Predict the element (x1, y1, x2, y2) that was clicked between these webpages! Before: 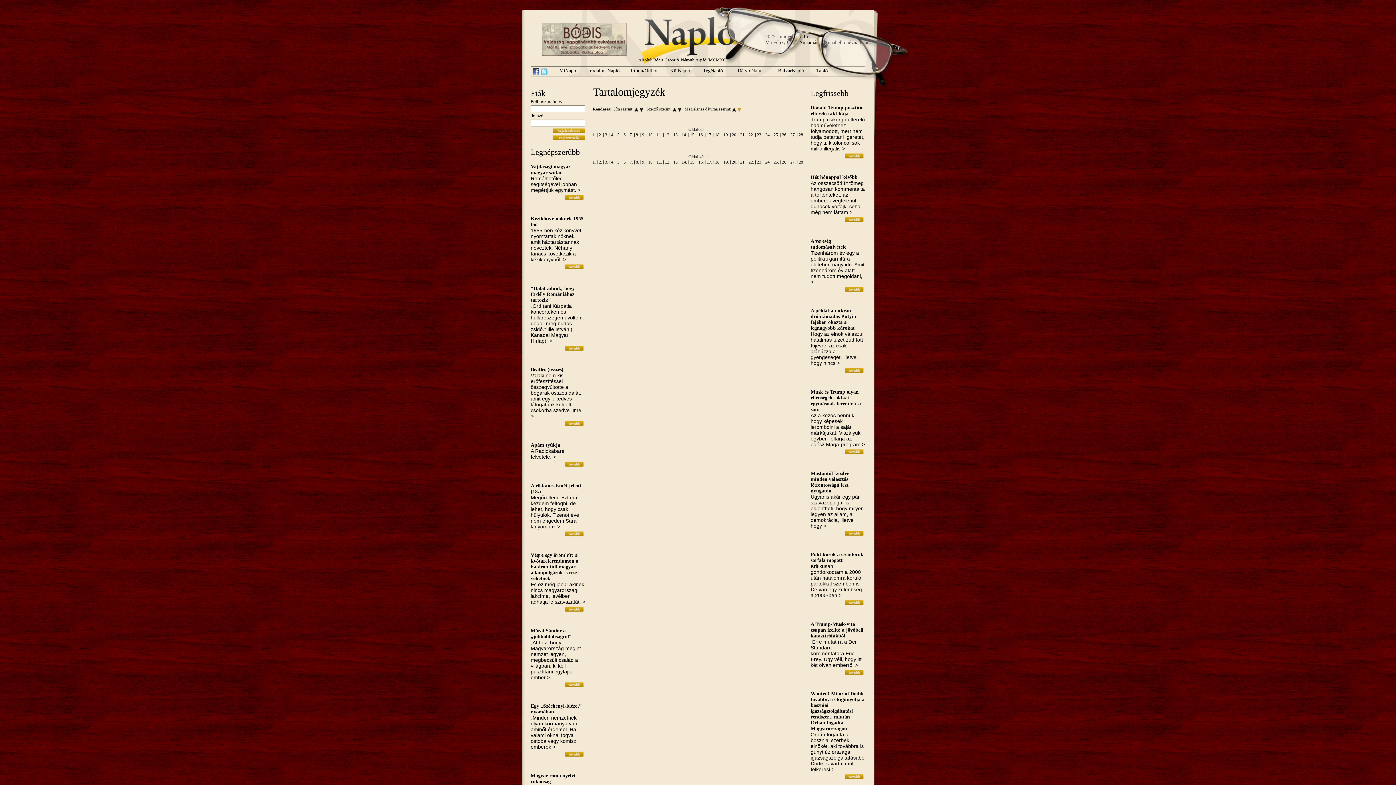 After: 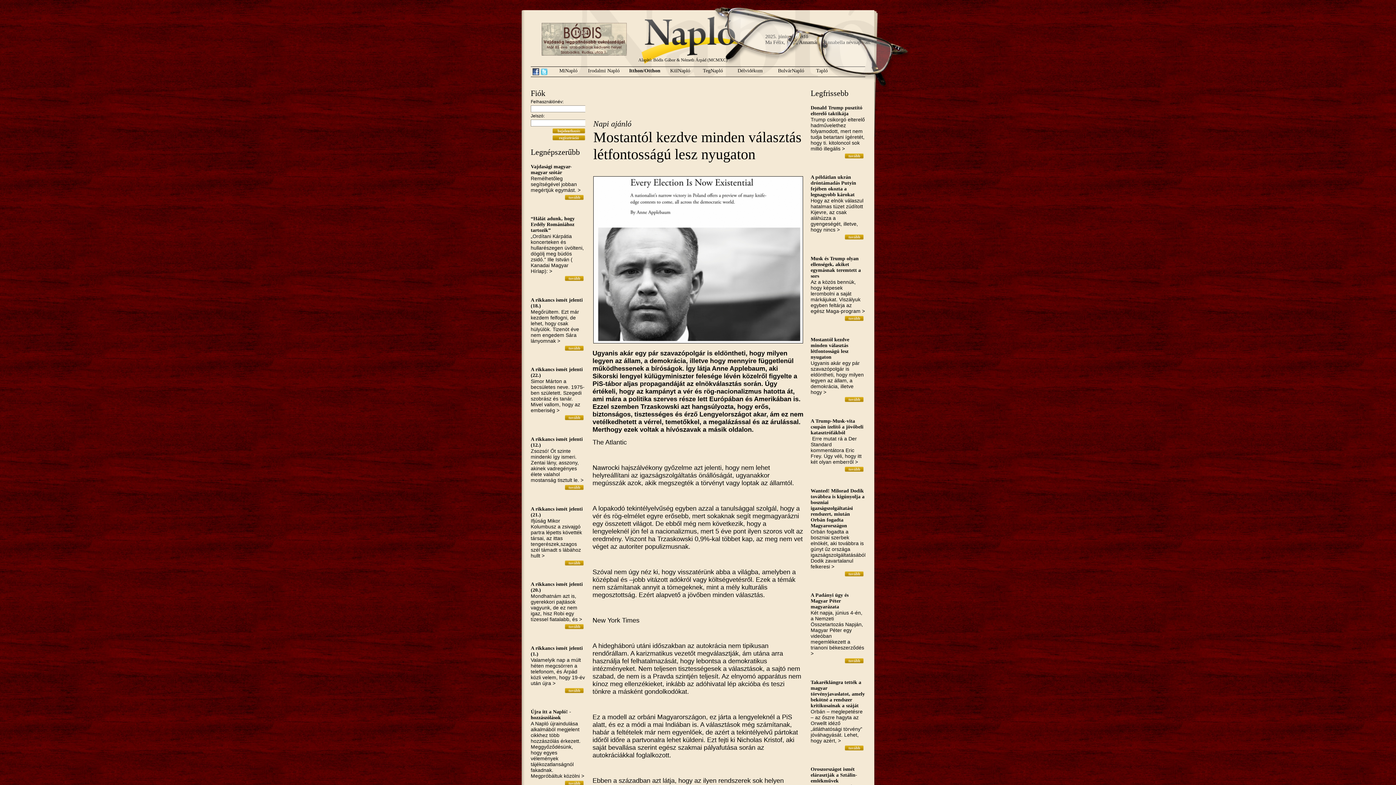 Action: bbox: (845, 532, 864, 538)